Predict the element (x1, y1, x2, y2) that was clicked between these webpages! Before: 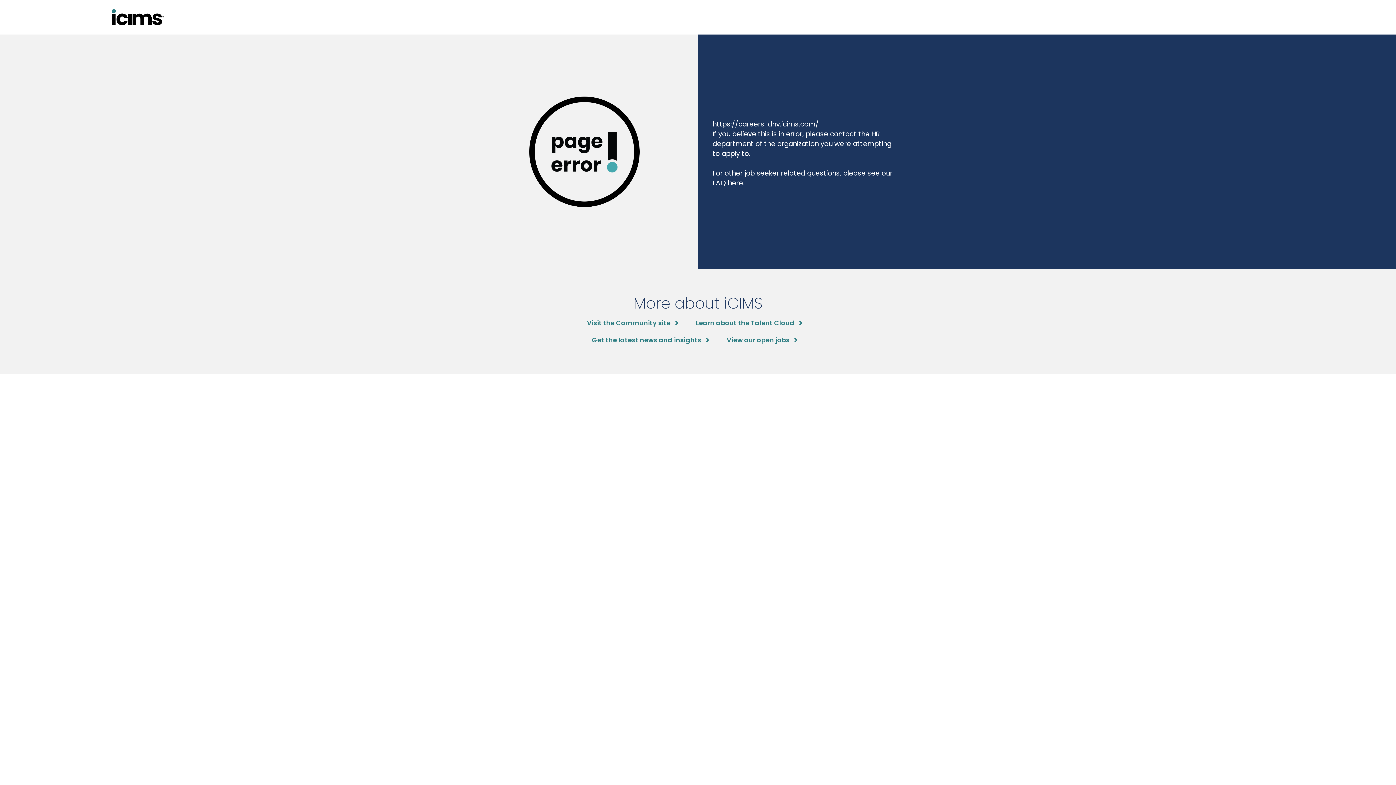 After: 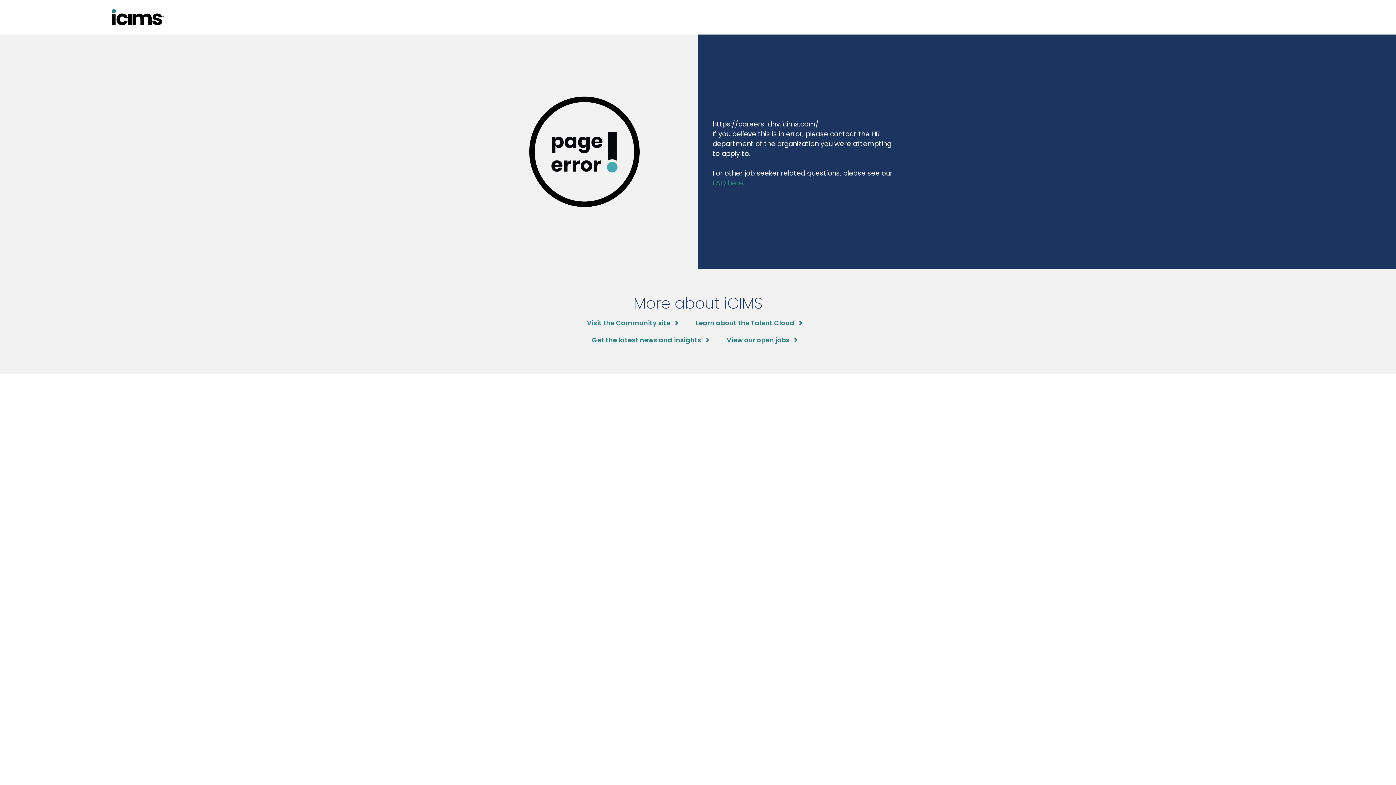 Action: bbox: (712, 178, 743, 187) label: FAQ here